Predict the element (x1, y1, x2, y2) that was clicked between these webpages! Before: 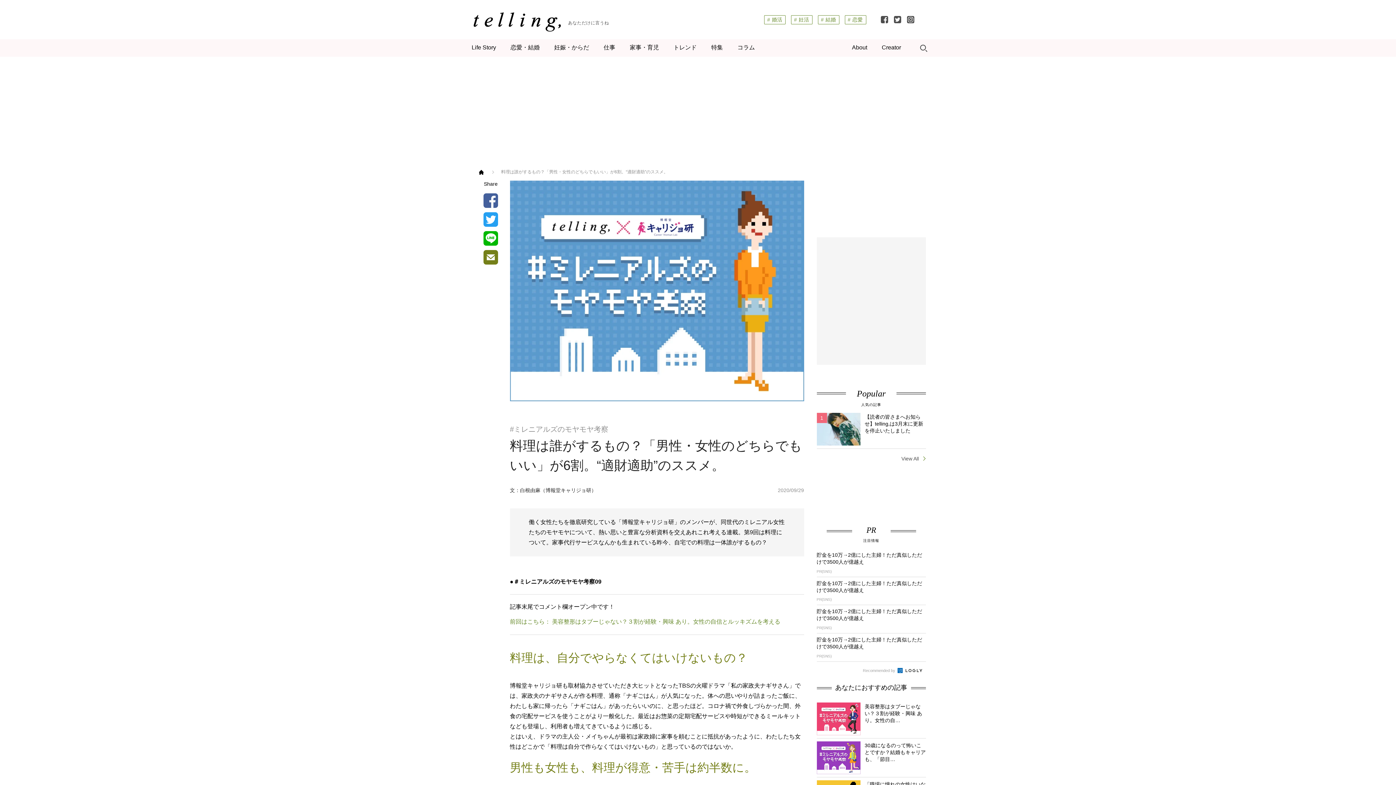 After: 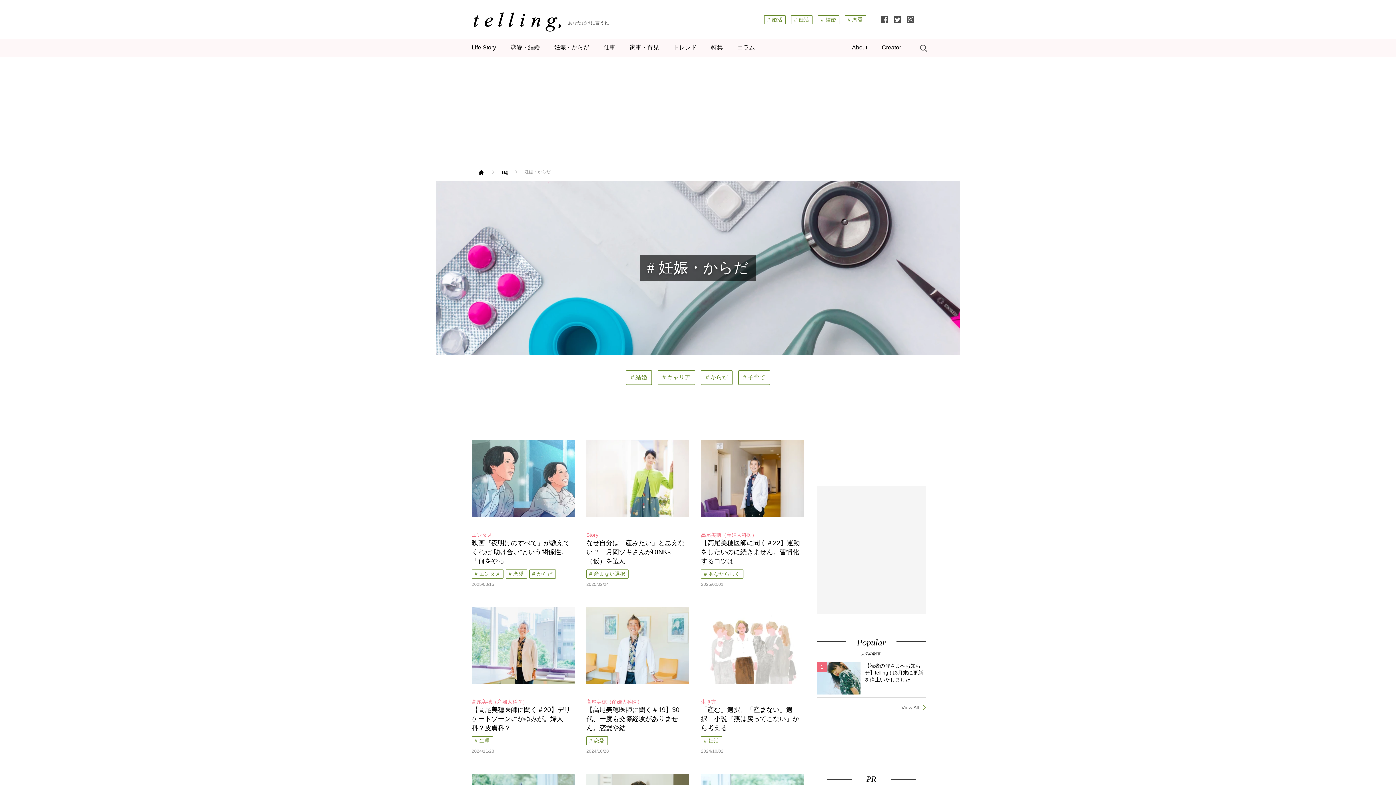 Action: label: 妊娠・からだ bbox: (547, 39, 596, 56)